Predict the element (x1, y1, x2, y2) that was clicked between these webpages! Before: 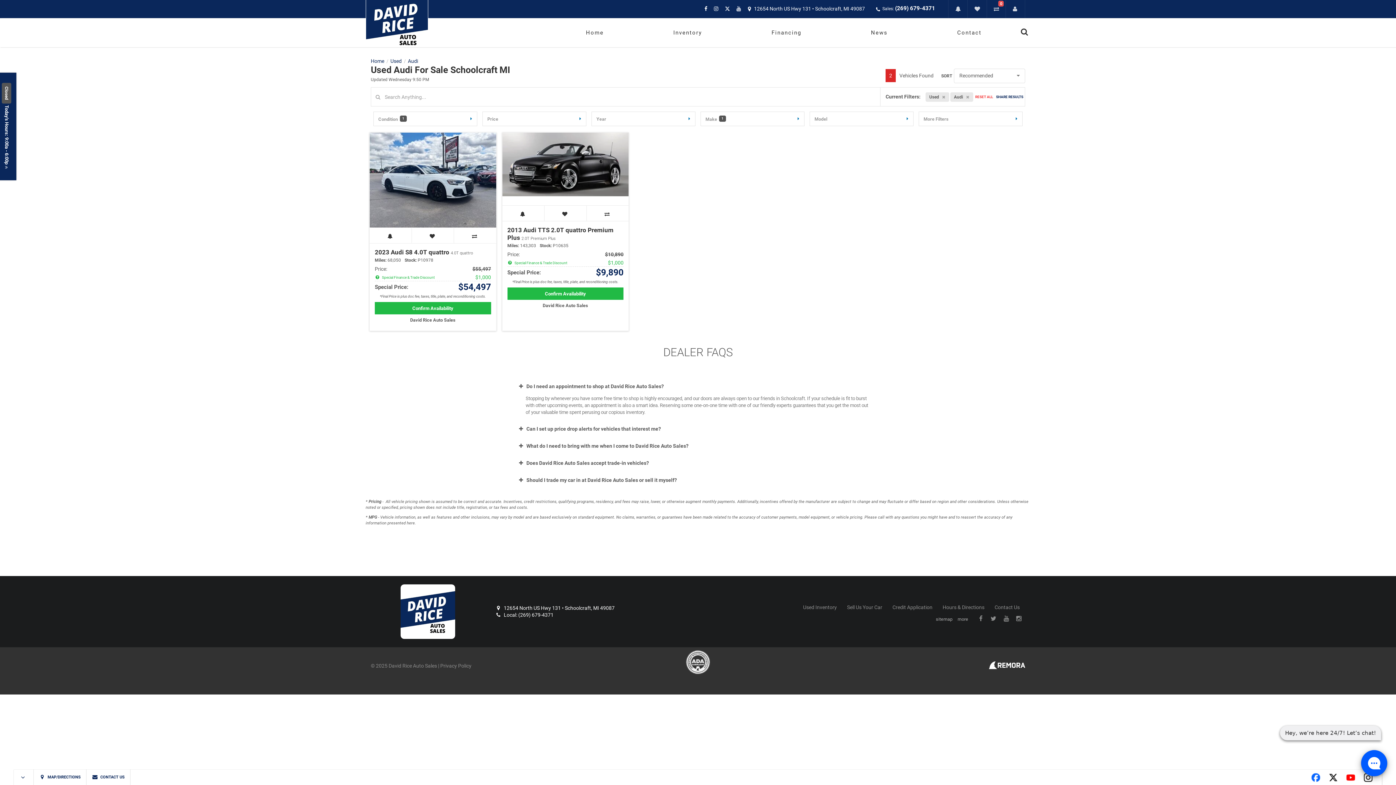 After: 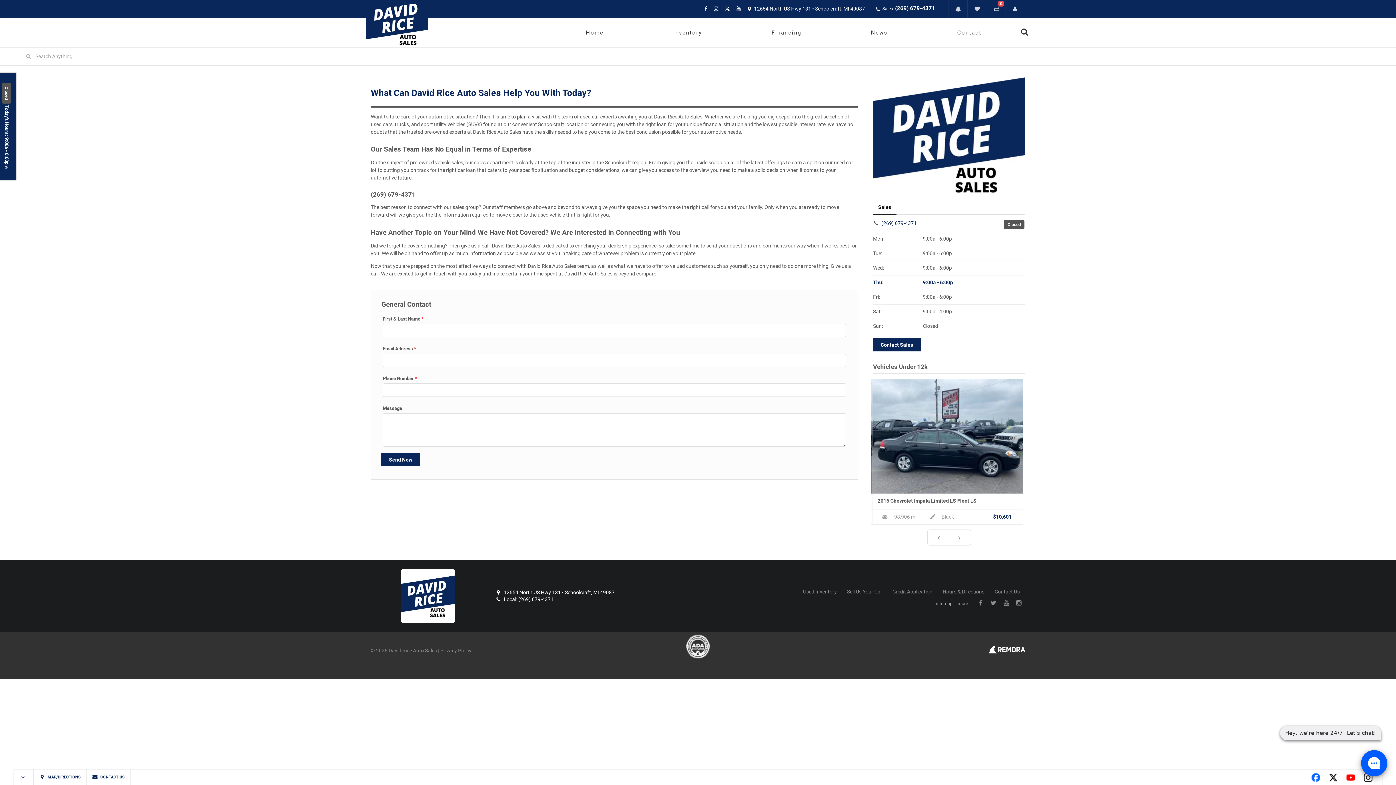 Action: bbox: (994, 604, 1020, 610) label: Contact Us